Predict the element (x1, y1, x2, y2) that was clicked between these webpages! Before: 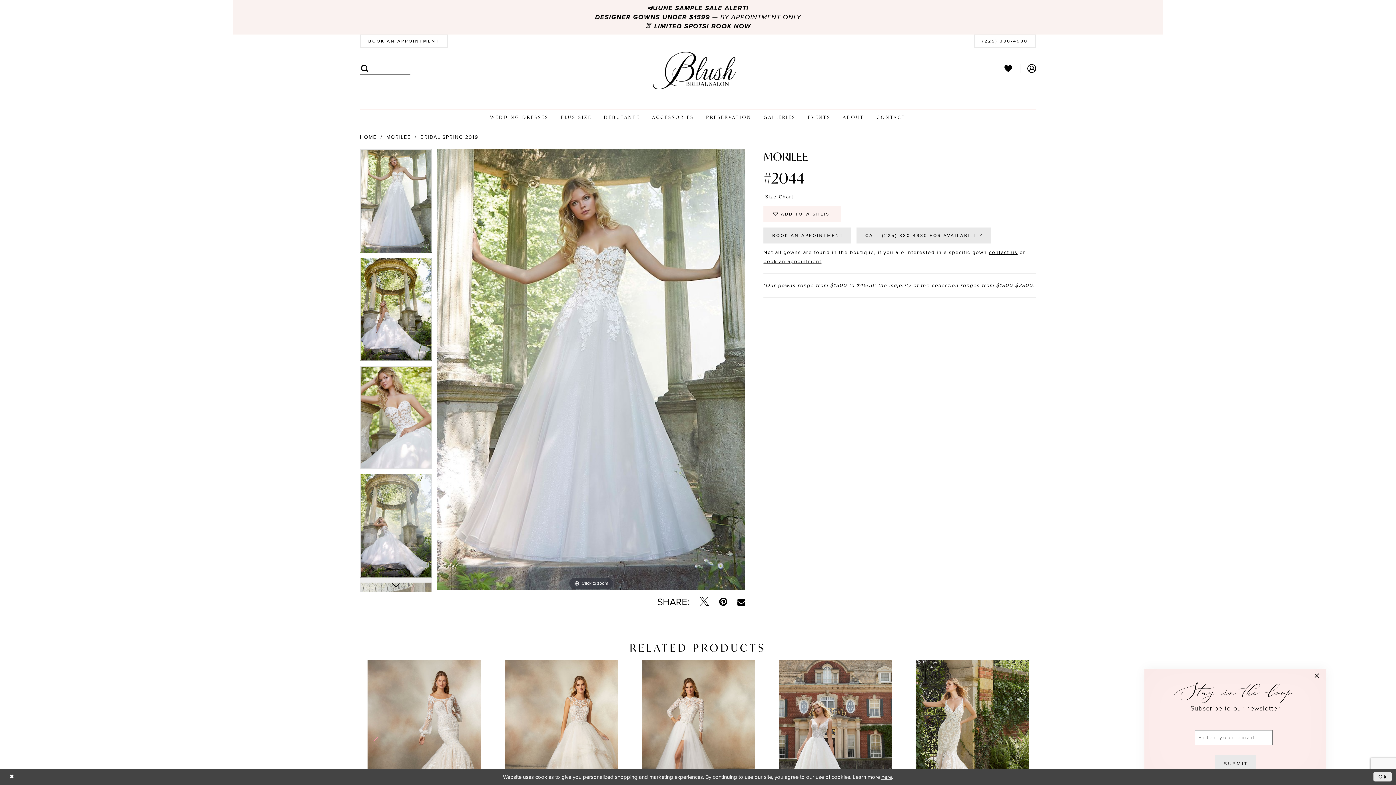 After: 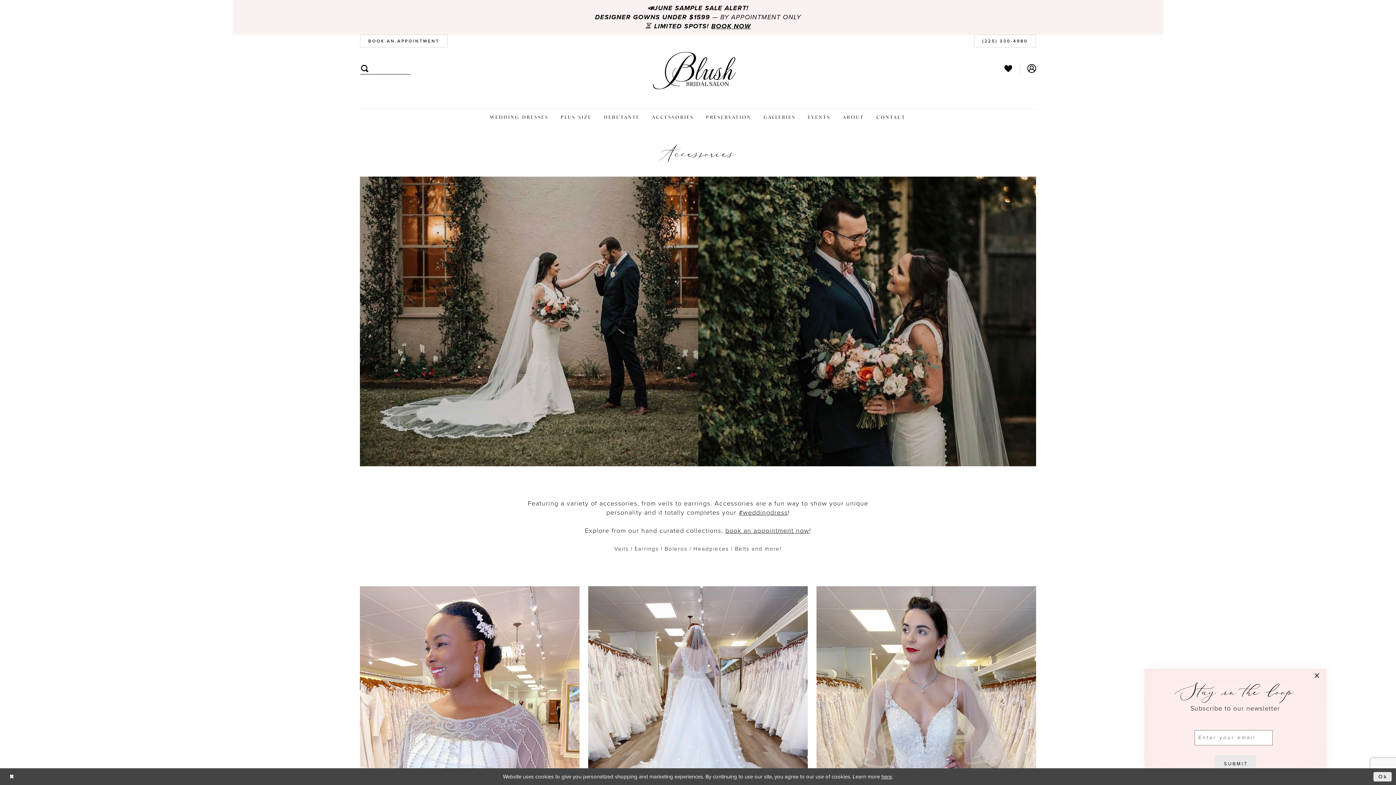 Action: bbox: (647, 109, 699, 124) label: ACCESSORIES